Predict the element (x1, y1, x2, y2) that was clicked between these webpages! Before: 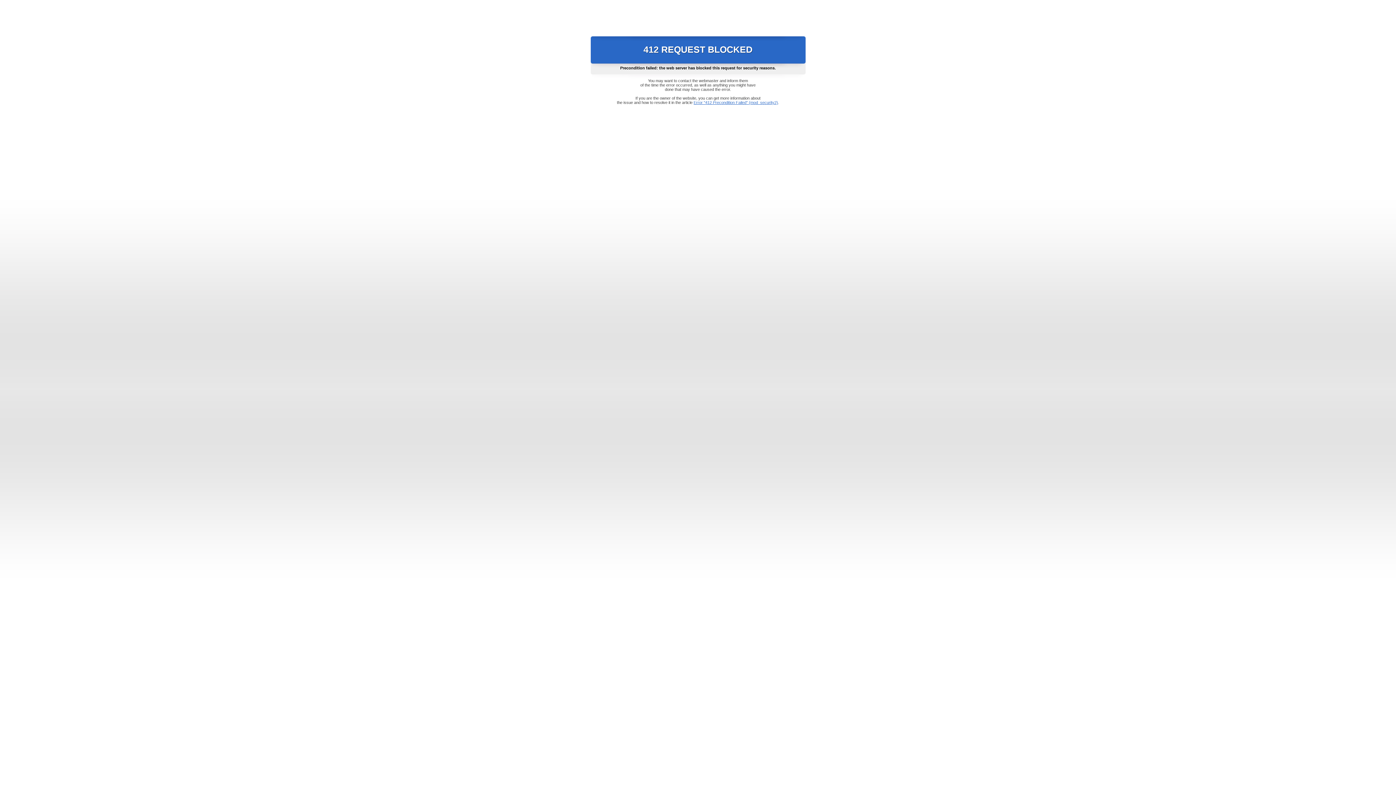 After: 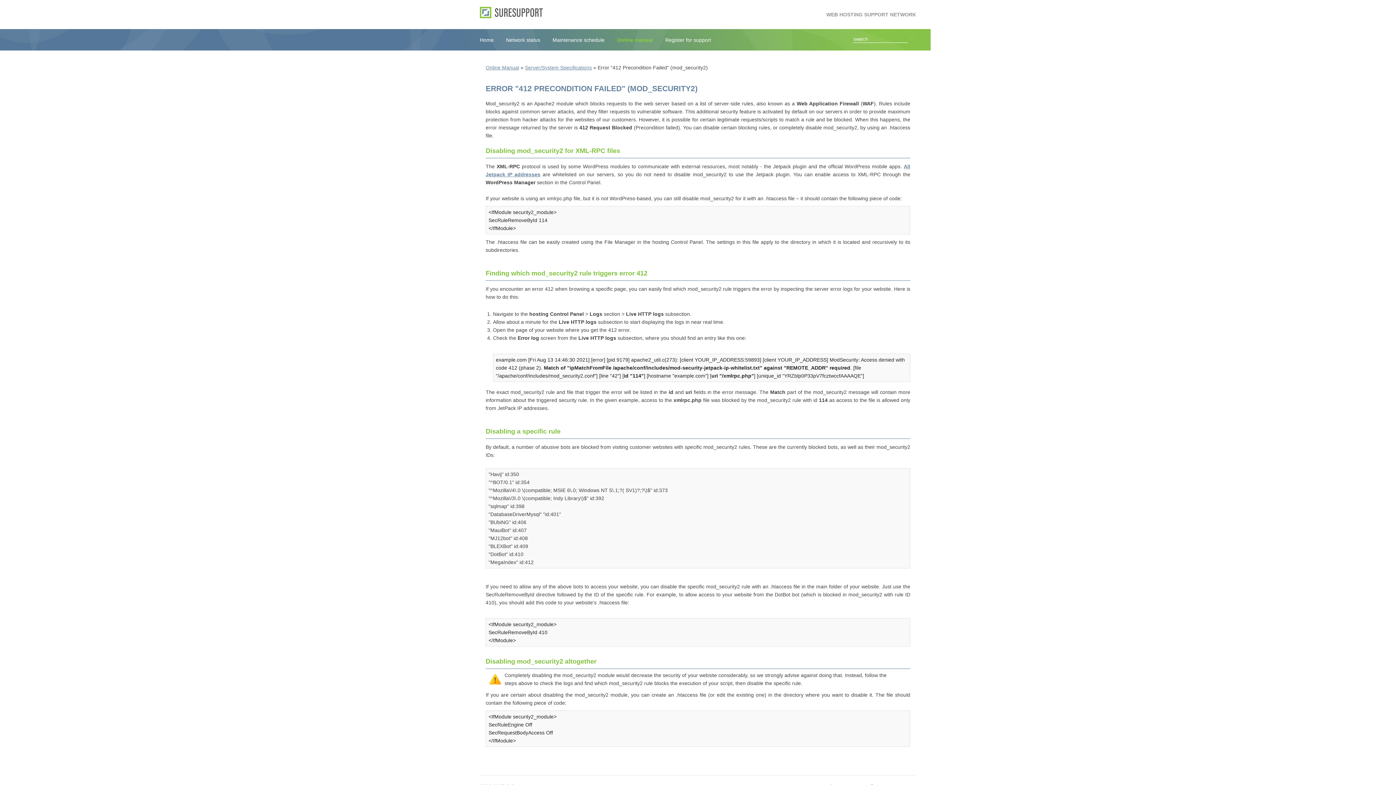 Action: bbox: (693, 100, 778, 104) label: Error "412 Precondition Failed" (mod_security2)